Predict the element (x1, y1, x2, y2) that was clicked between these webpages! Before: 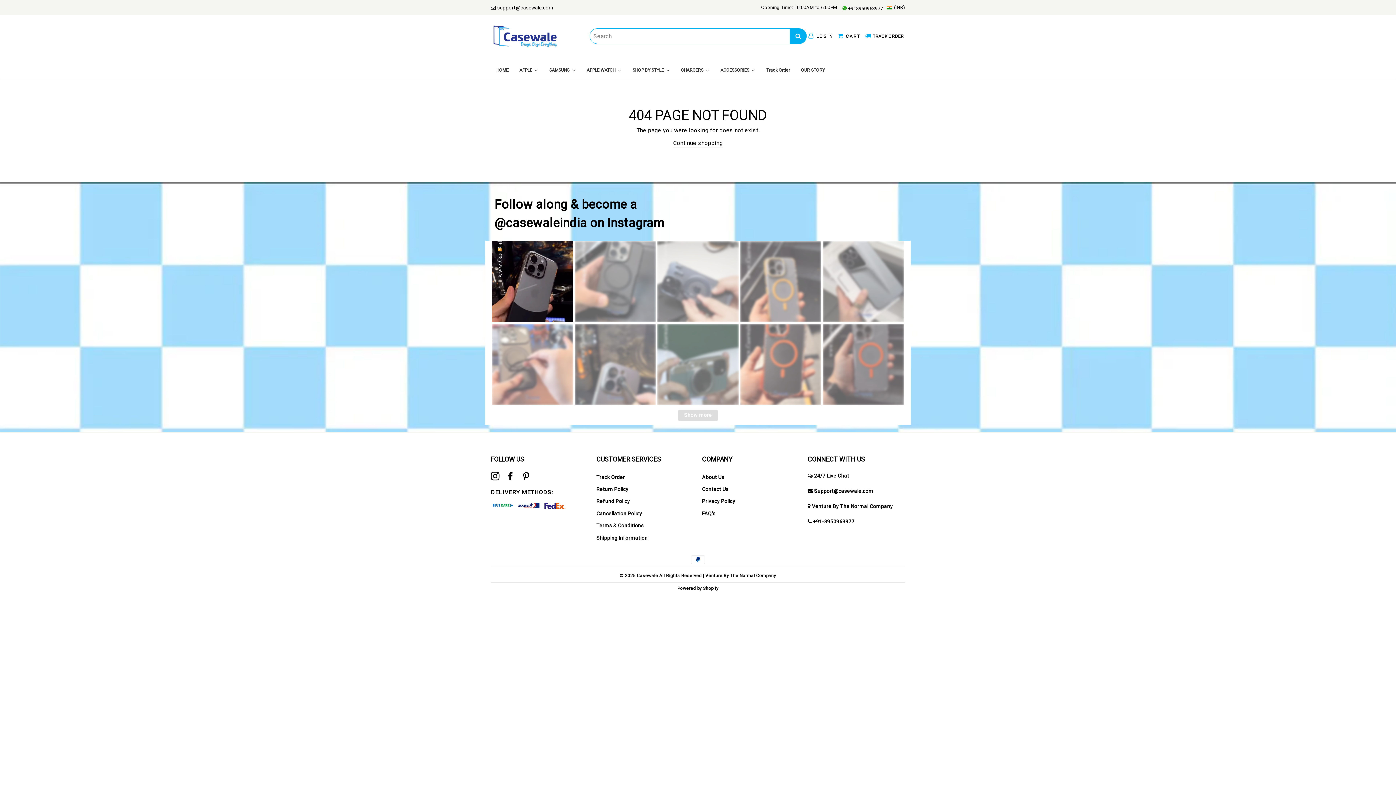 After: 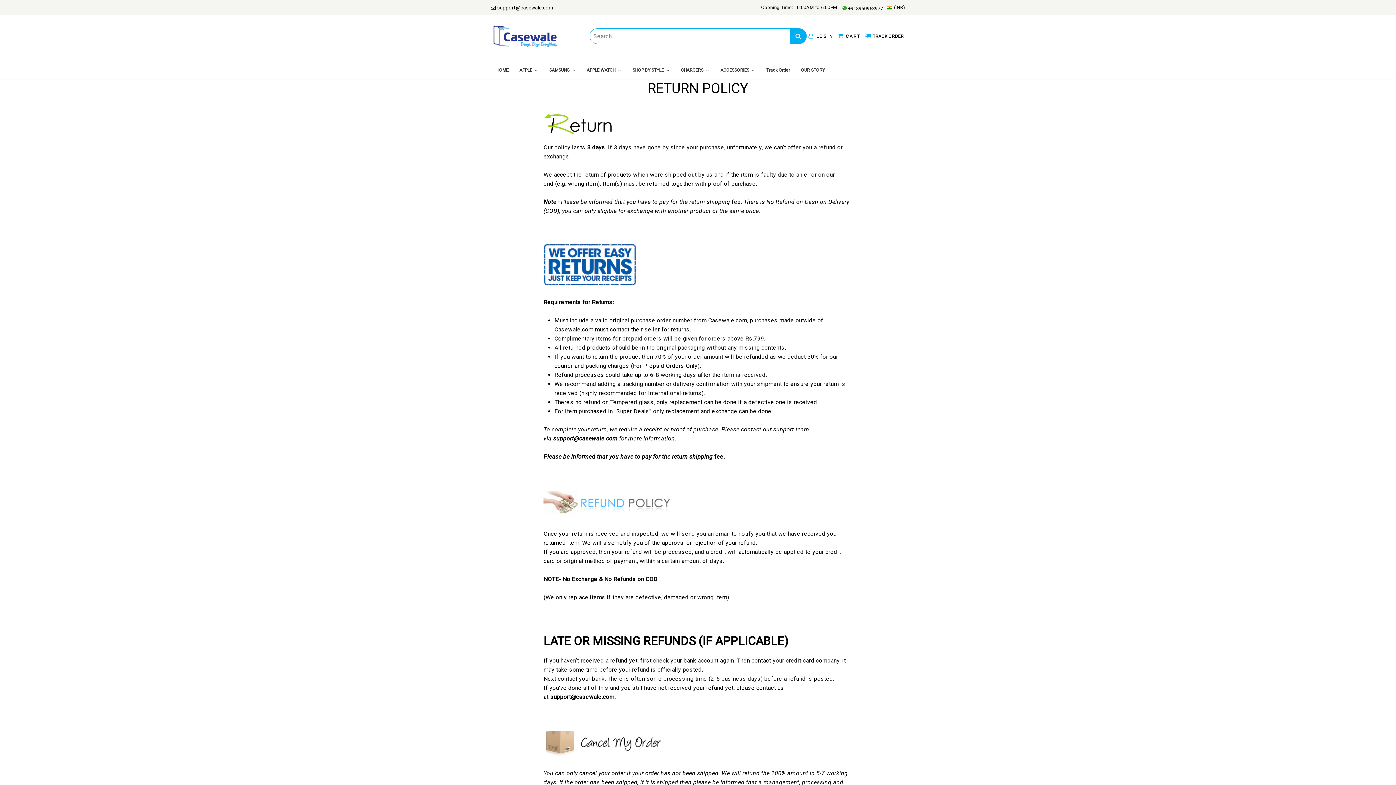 Action: bbox: (596, 484, 628, 494) label: Return Policy